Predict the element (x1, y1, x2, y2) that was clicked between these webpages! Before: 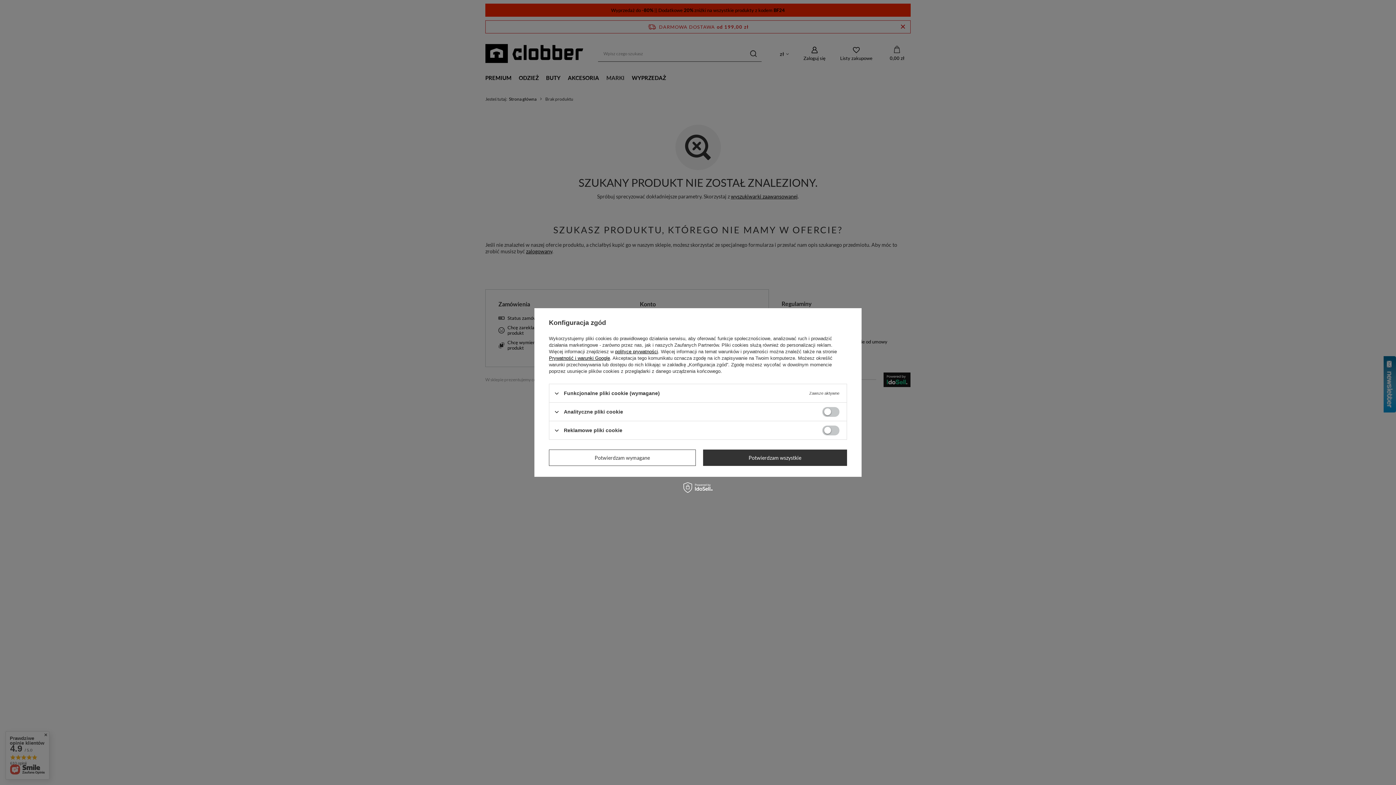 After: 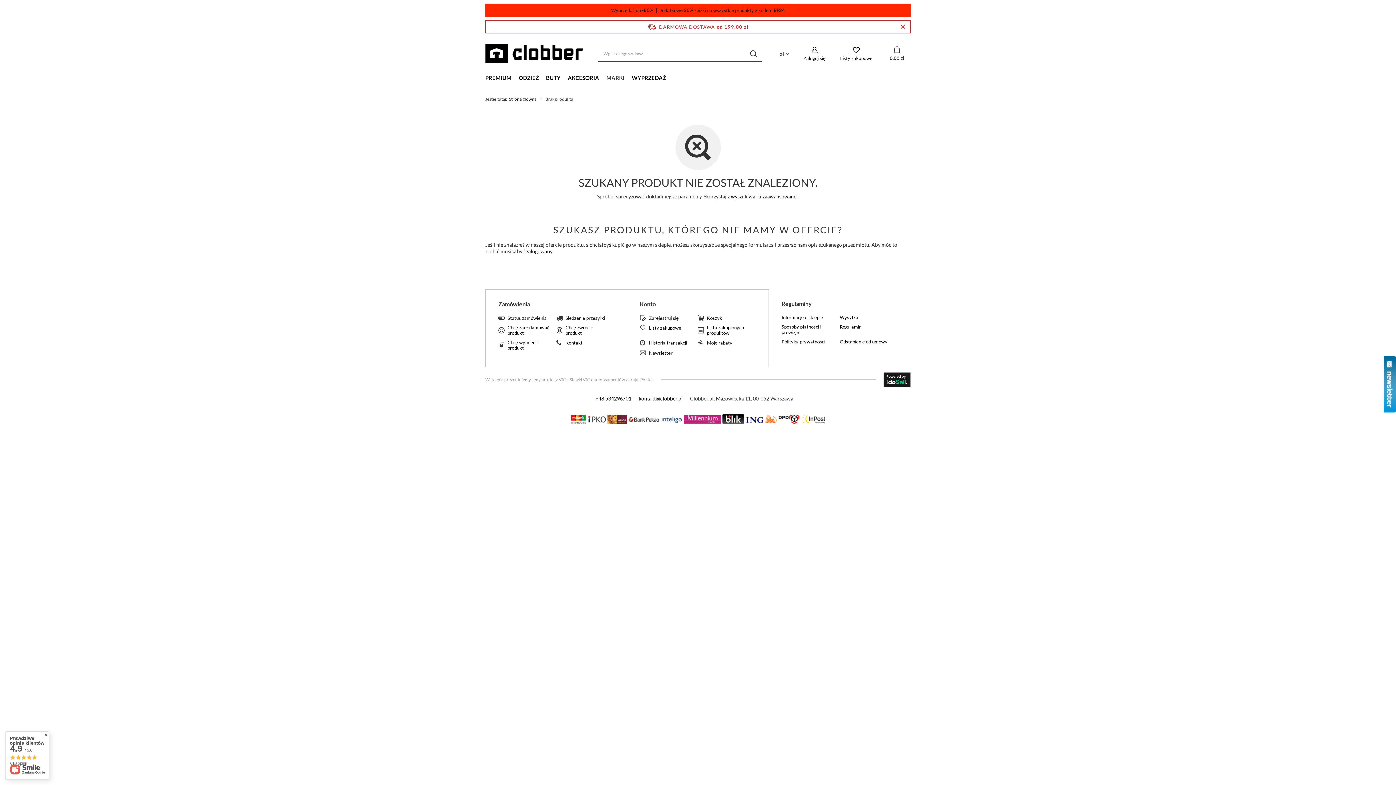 Action: label: Potwierdzam wymagane bbox: (549, 449, 695, 466)